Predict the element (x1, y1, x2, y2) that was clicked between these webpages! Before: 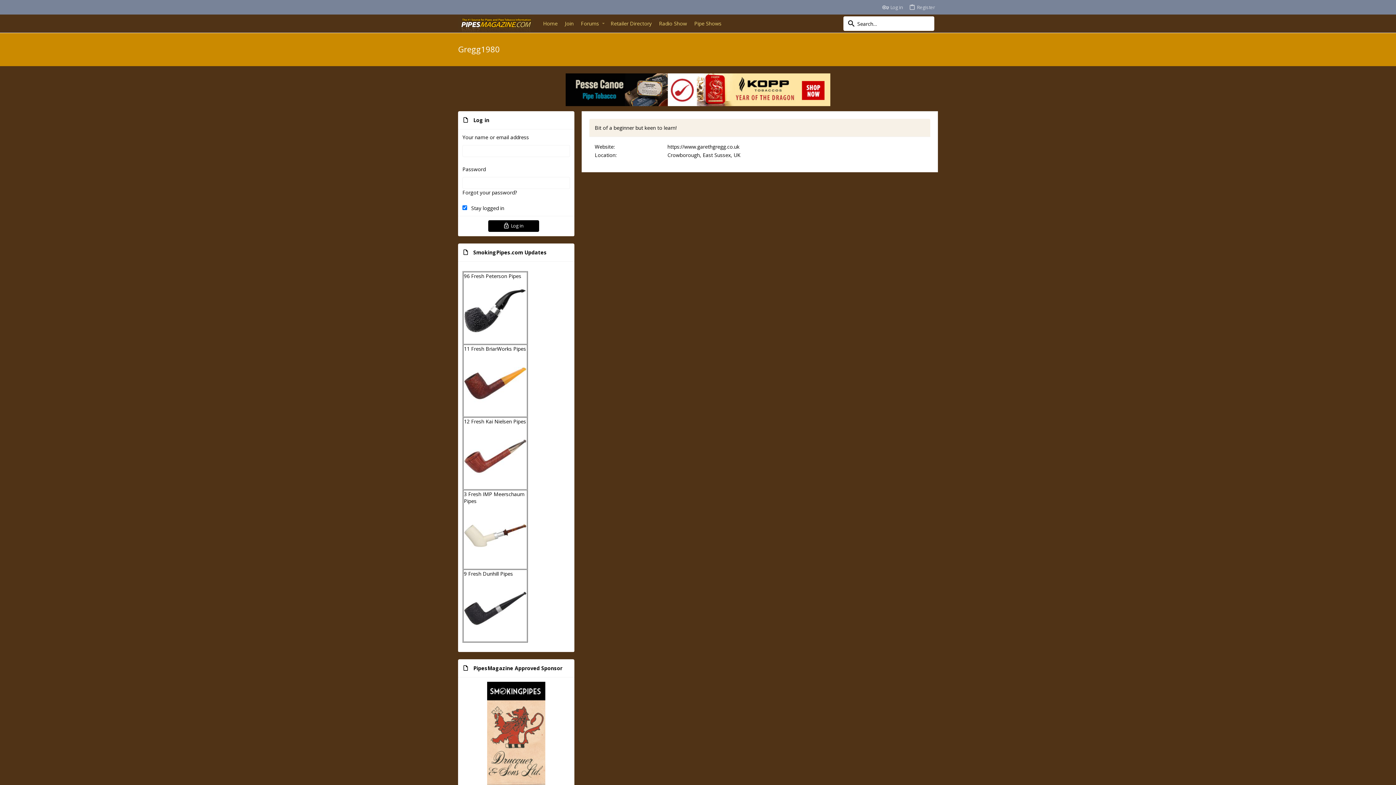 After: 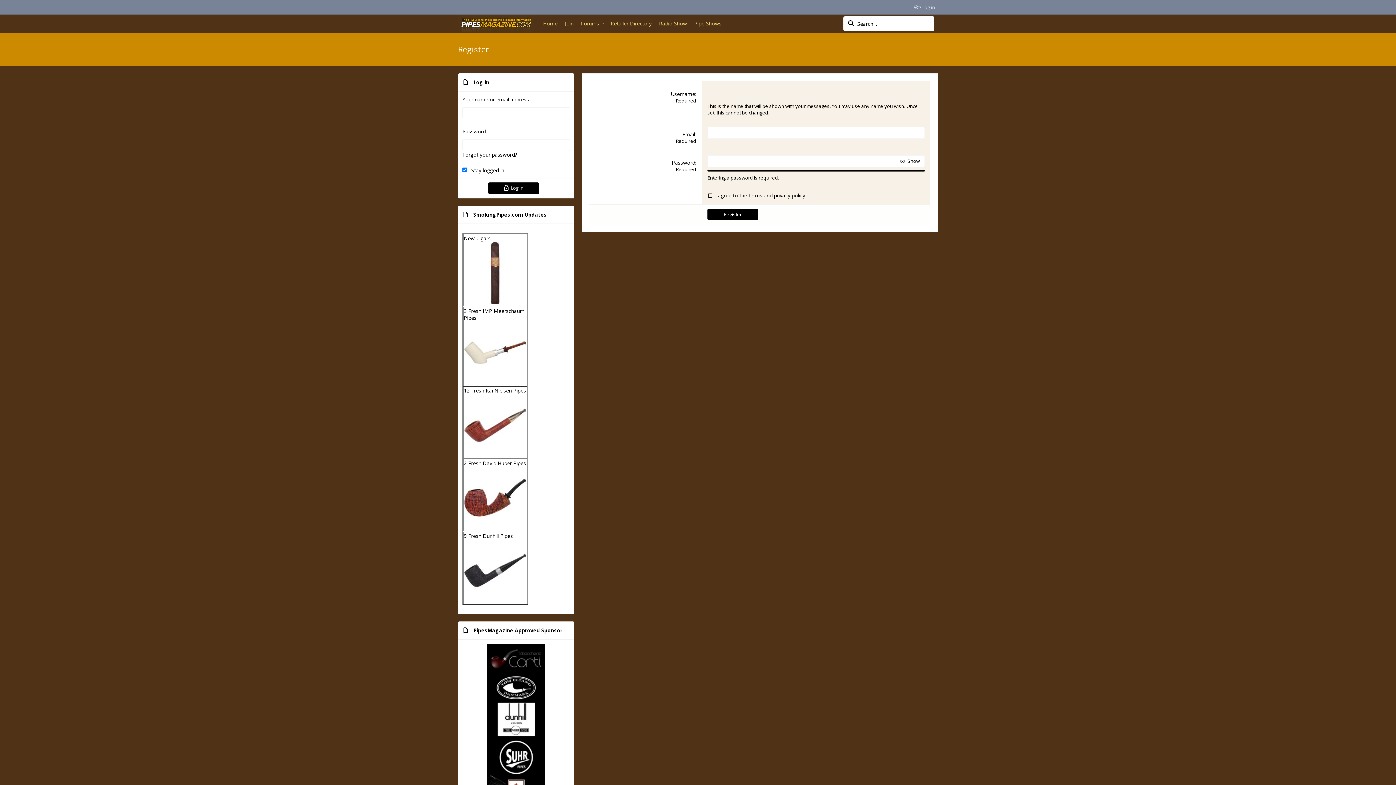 Action: bbox: (561, 15, 577, 32) label: Join